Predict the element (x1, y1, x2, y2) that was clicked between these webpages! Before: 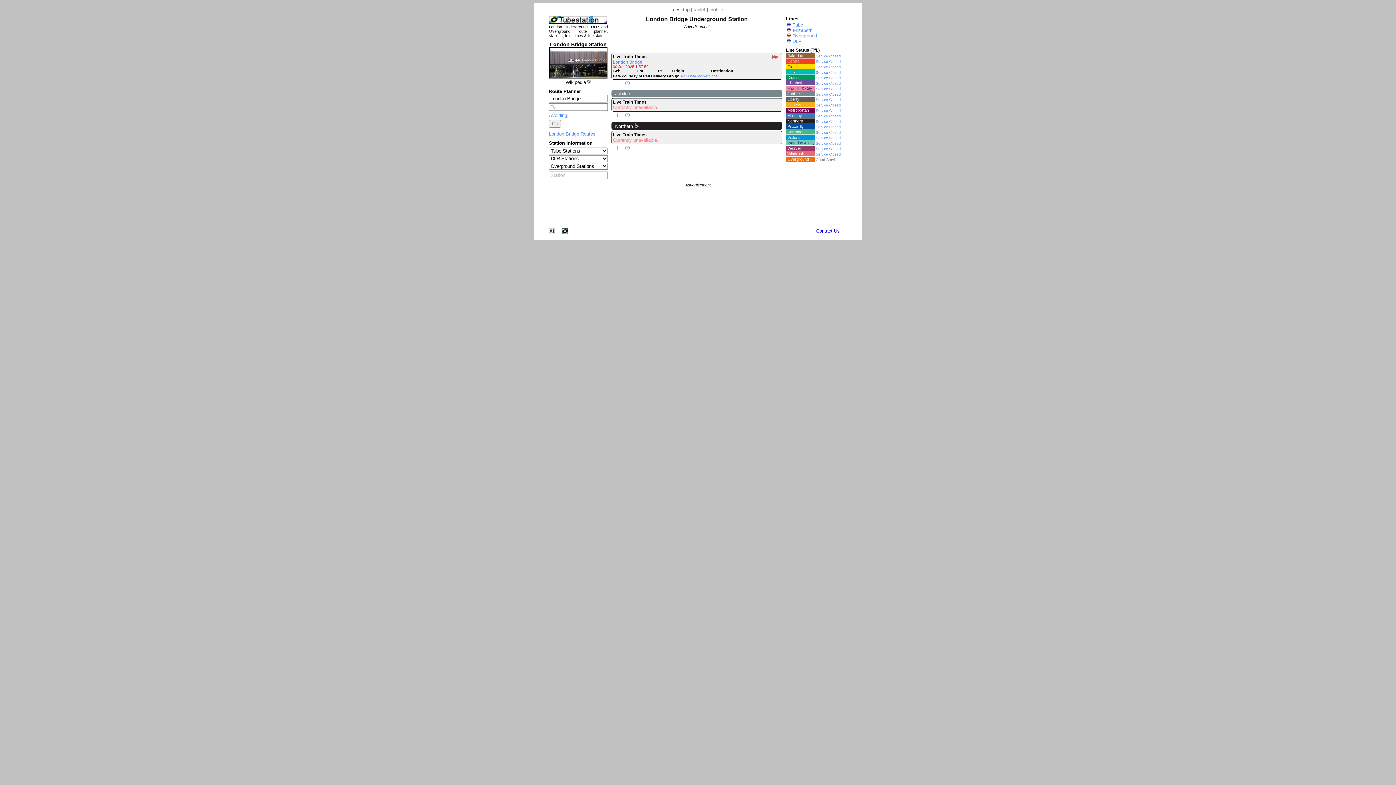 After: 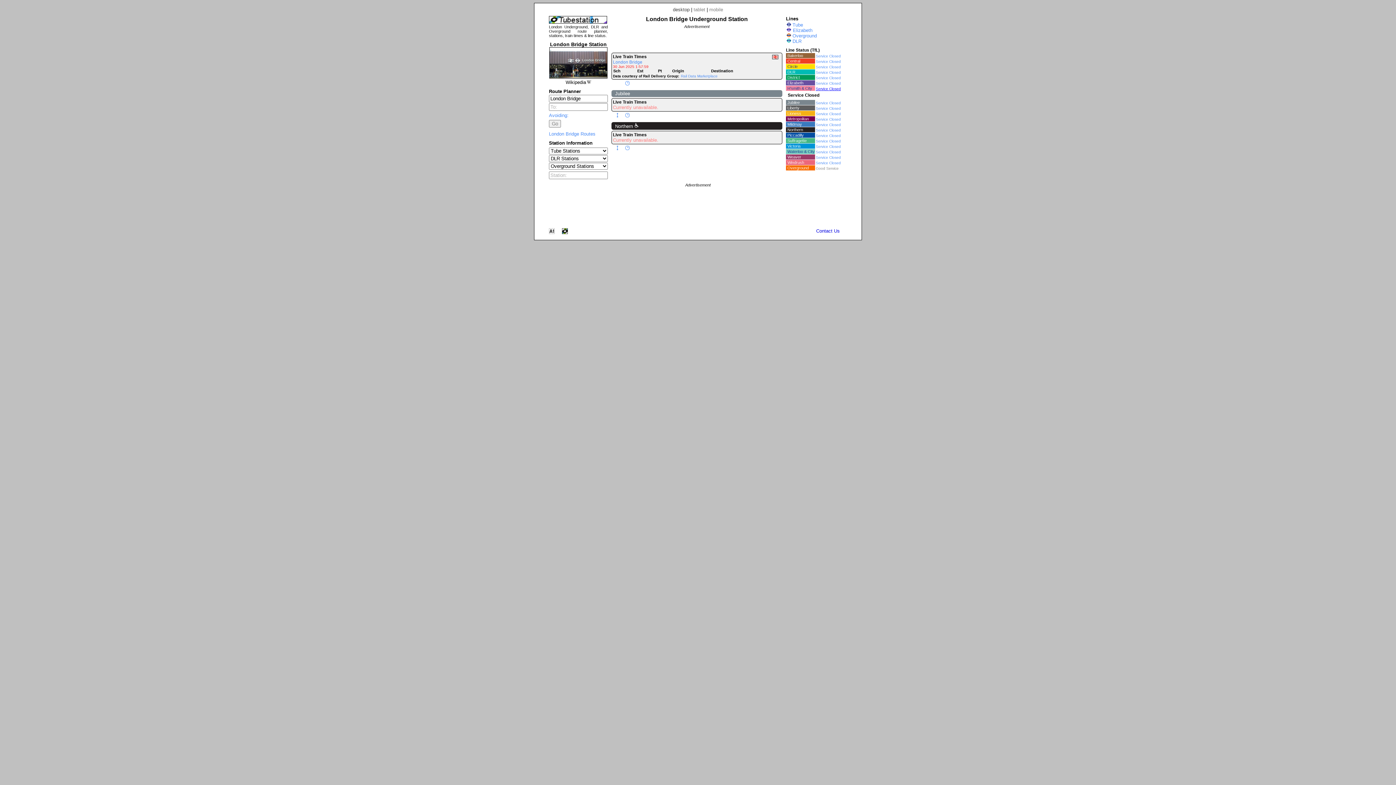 Action: label: Service Closed bbox: (816, 86, 844, 90)